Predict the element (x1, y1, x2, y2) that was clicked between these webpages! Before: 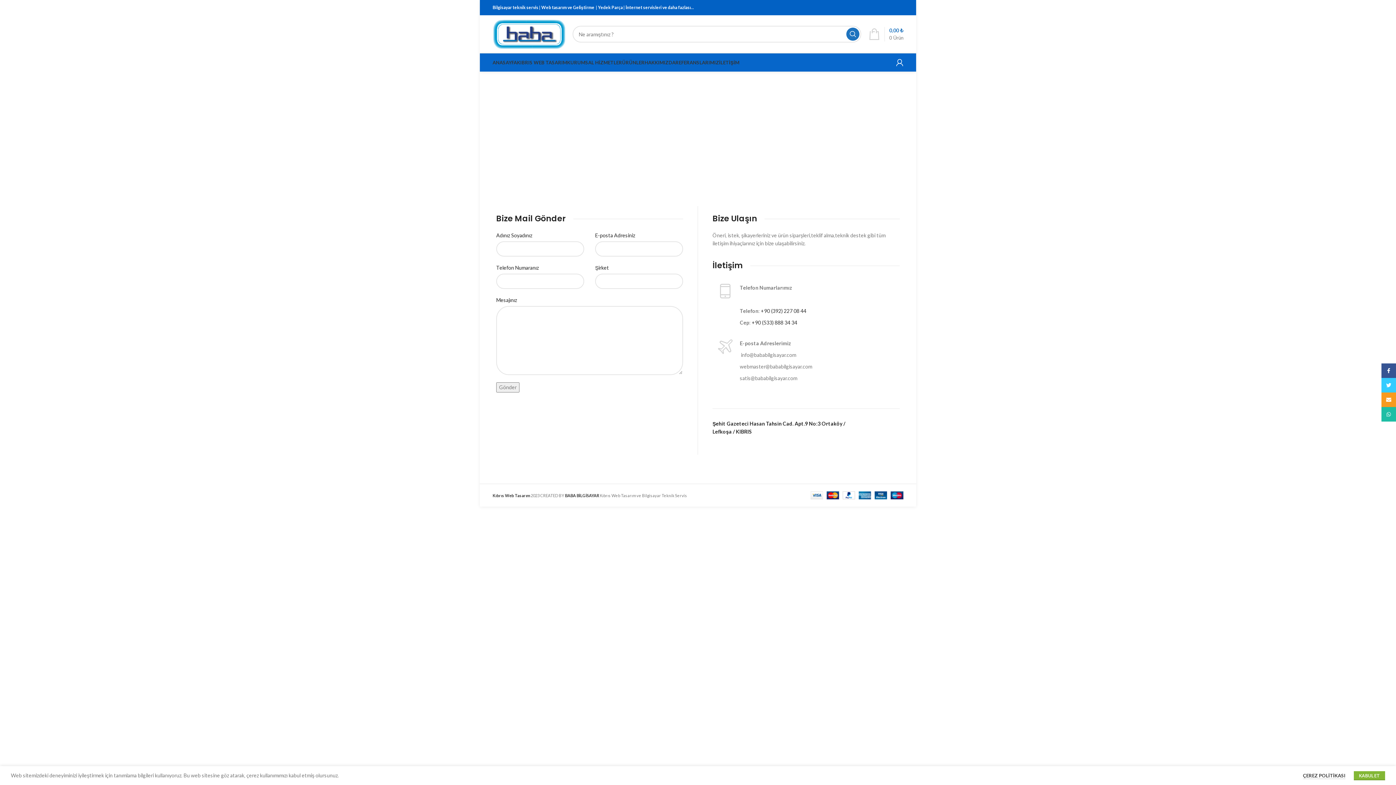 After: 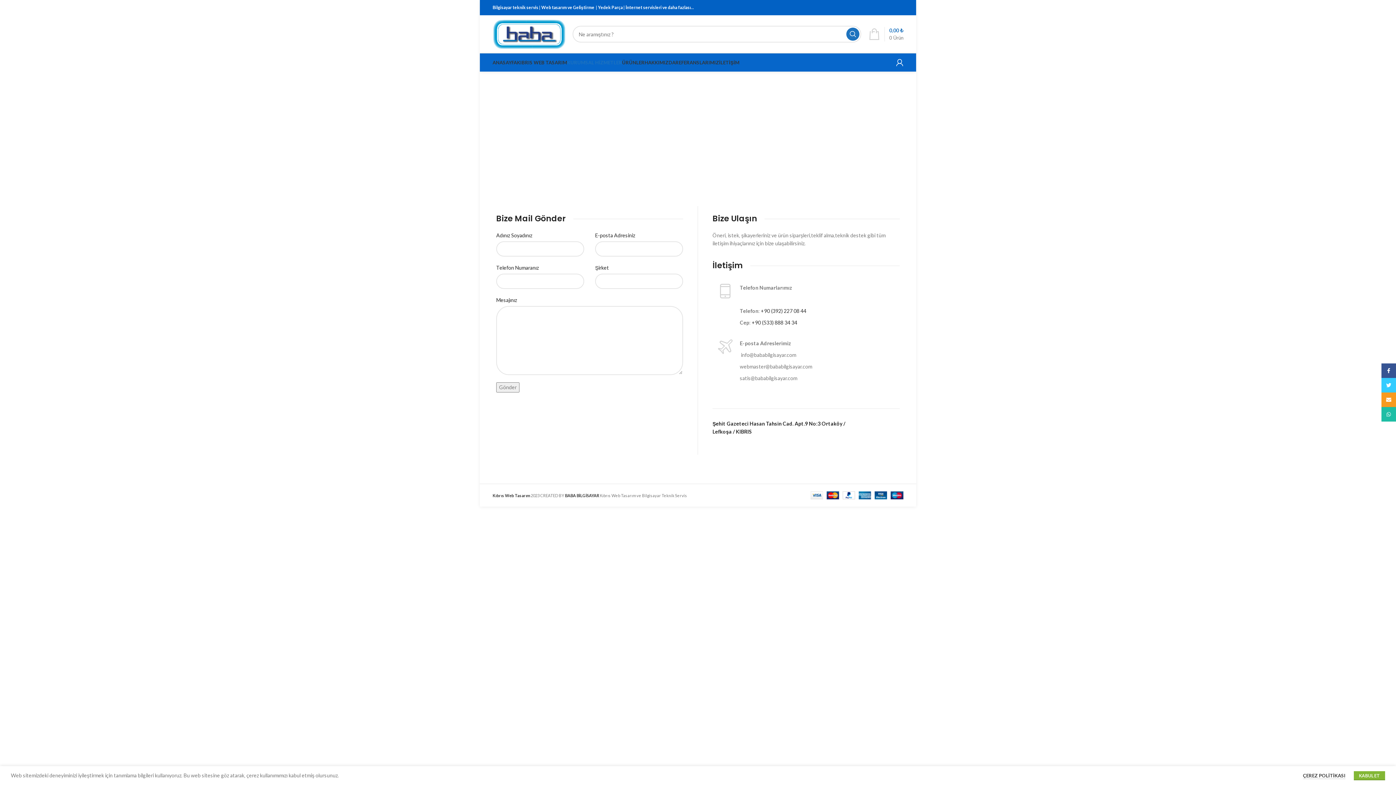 Action: label: KURUMSAL HİZMETLER bbox: (567, 55, 622, 69)